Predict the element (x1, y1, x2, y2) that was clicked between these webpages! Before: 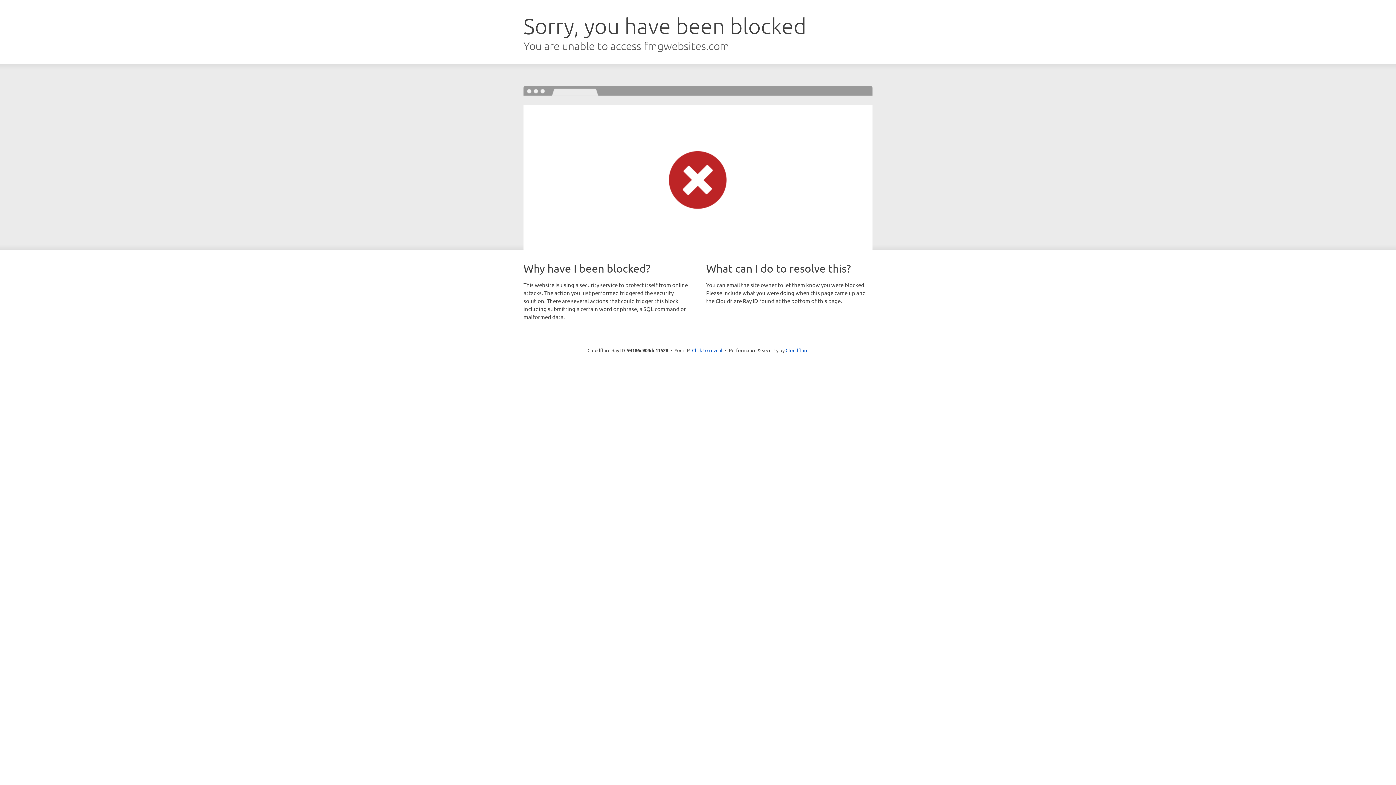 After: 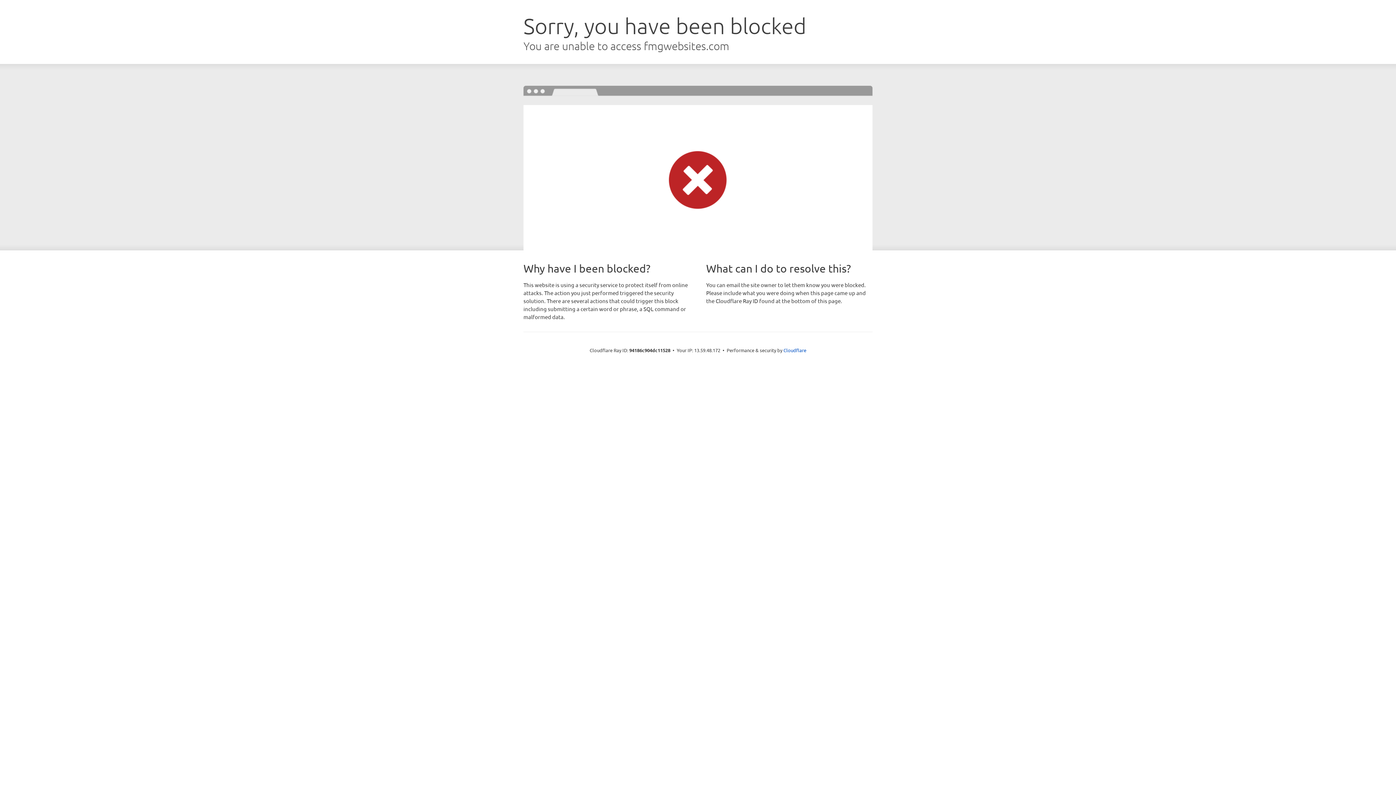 Action: label: Click to reveal bbox: (692, 346, 722, 353)